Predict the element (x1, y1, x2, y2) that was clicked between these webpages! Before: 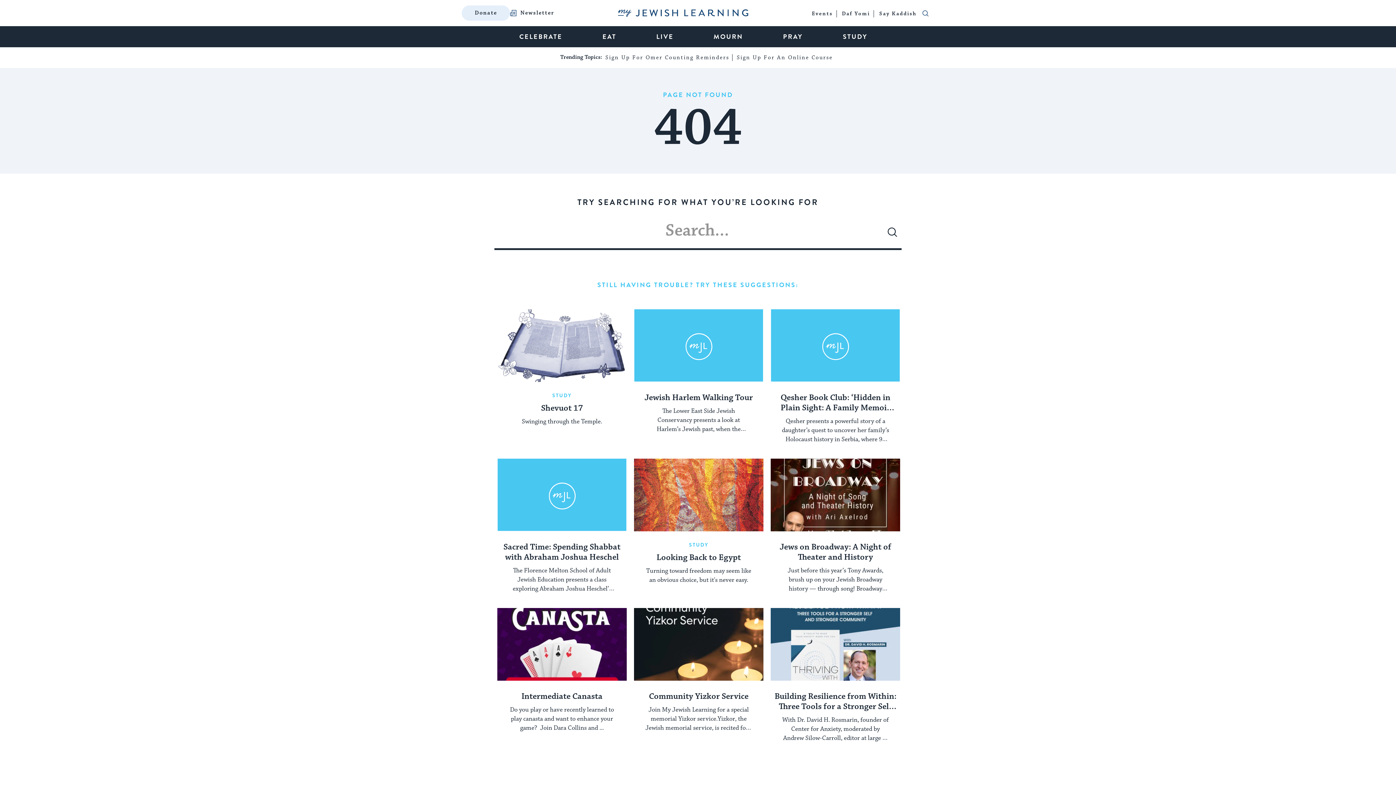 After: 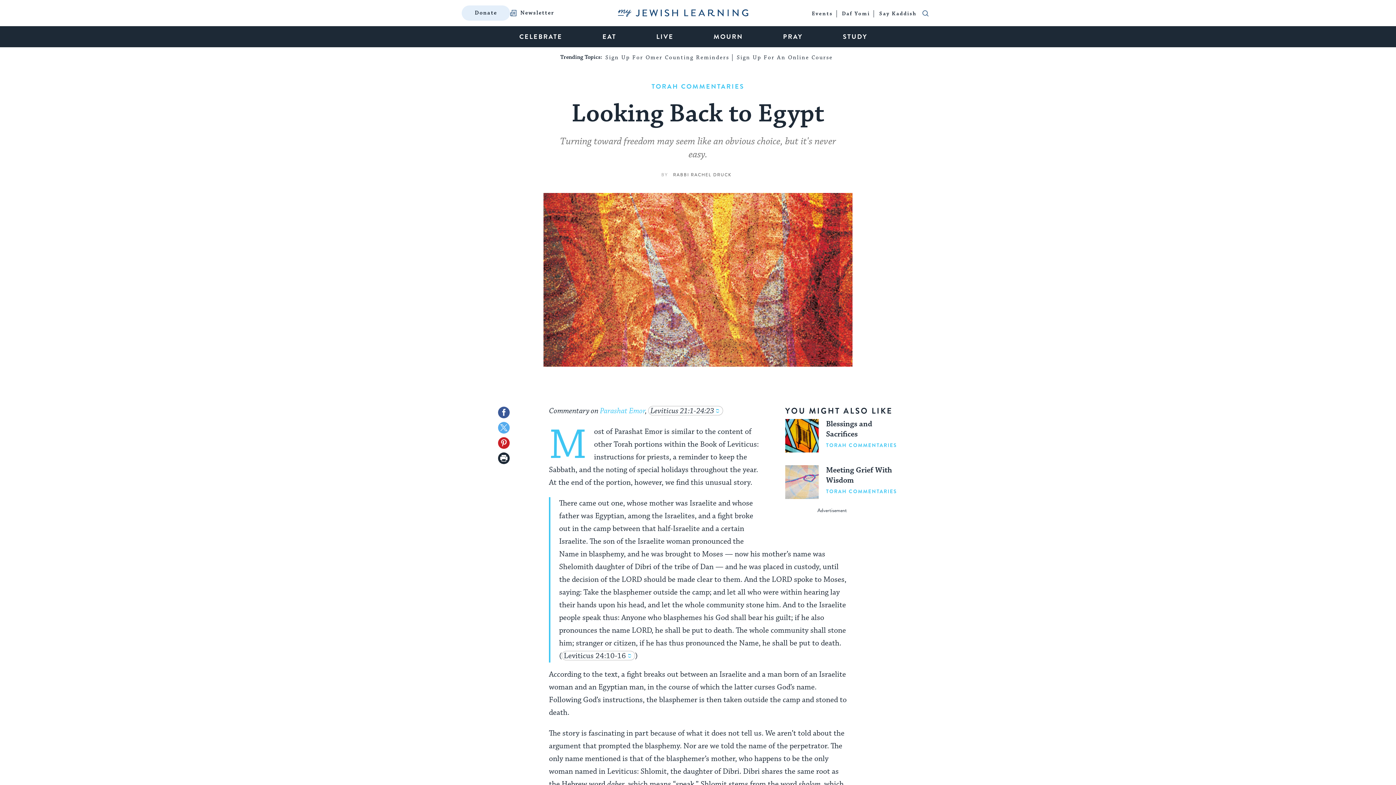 Action: label: Looking Back to Egypt bbox: (637, 553, 760, 563)